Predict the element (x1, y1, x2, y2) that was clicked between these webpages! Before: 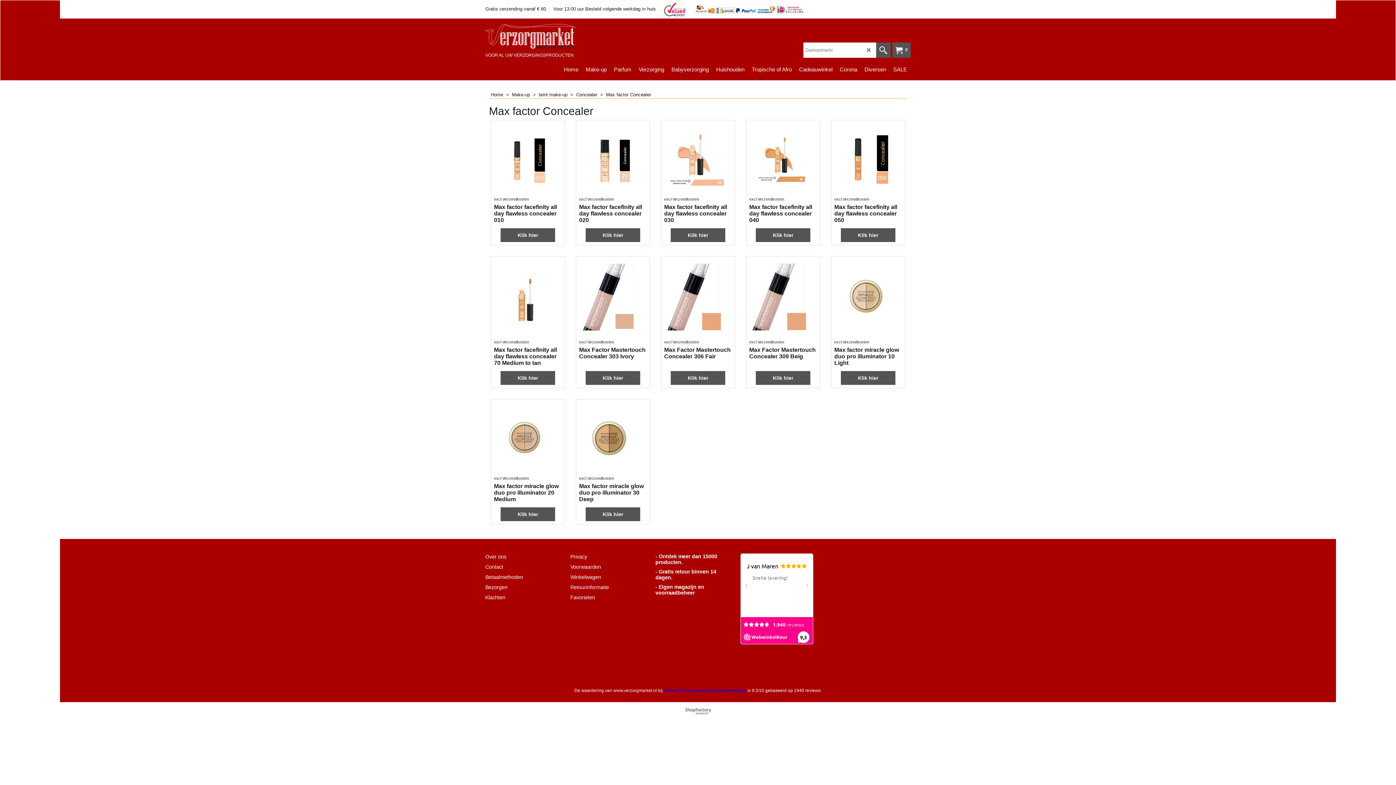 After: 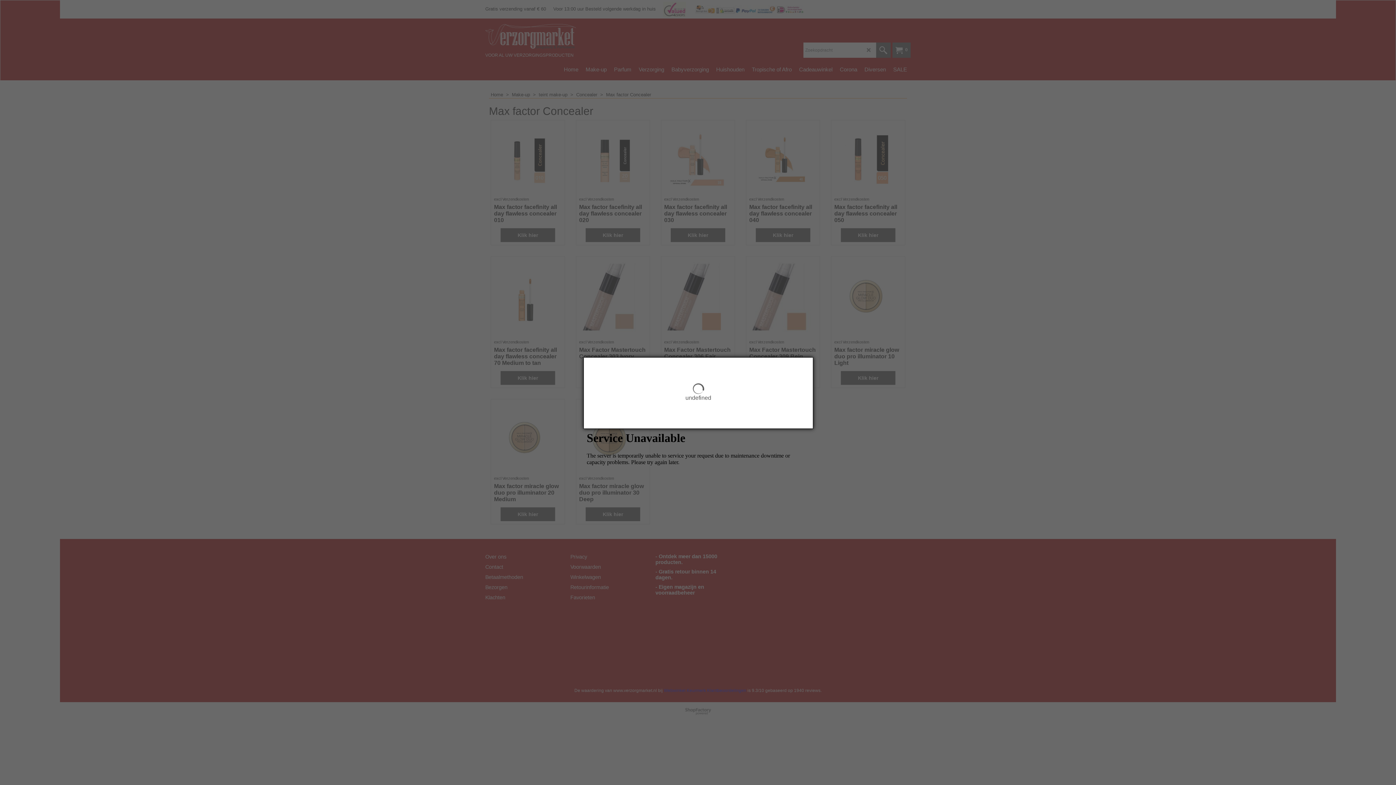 Action: bbox: (834, 197, 869, 201) label: excl Verzendkosten